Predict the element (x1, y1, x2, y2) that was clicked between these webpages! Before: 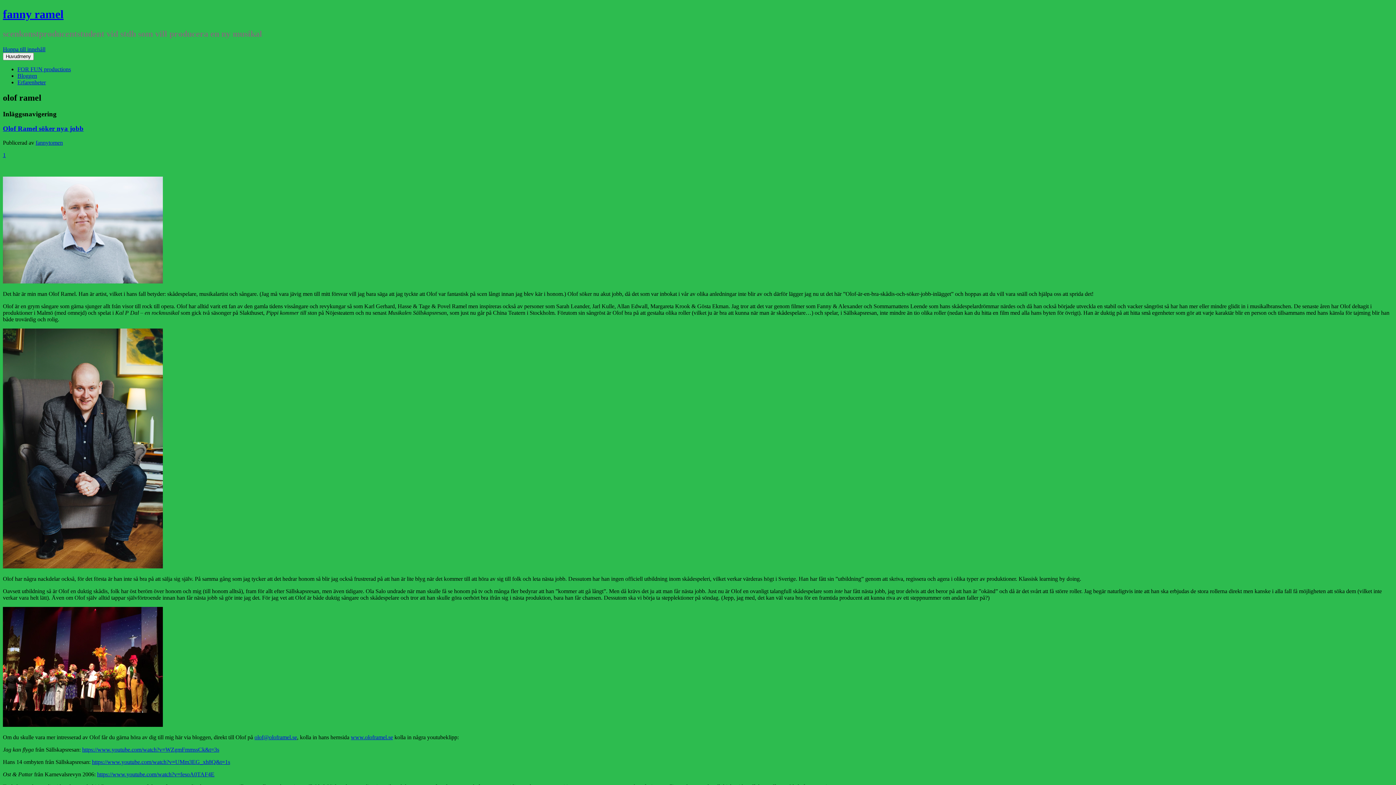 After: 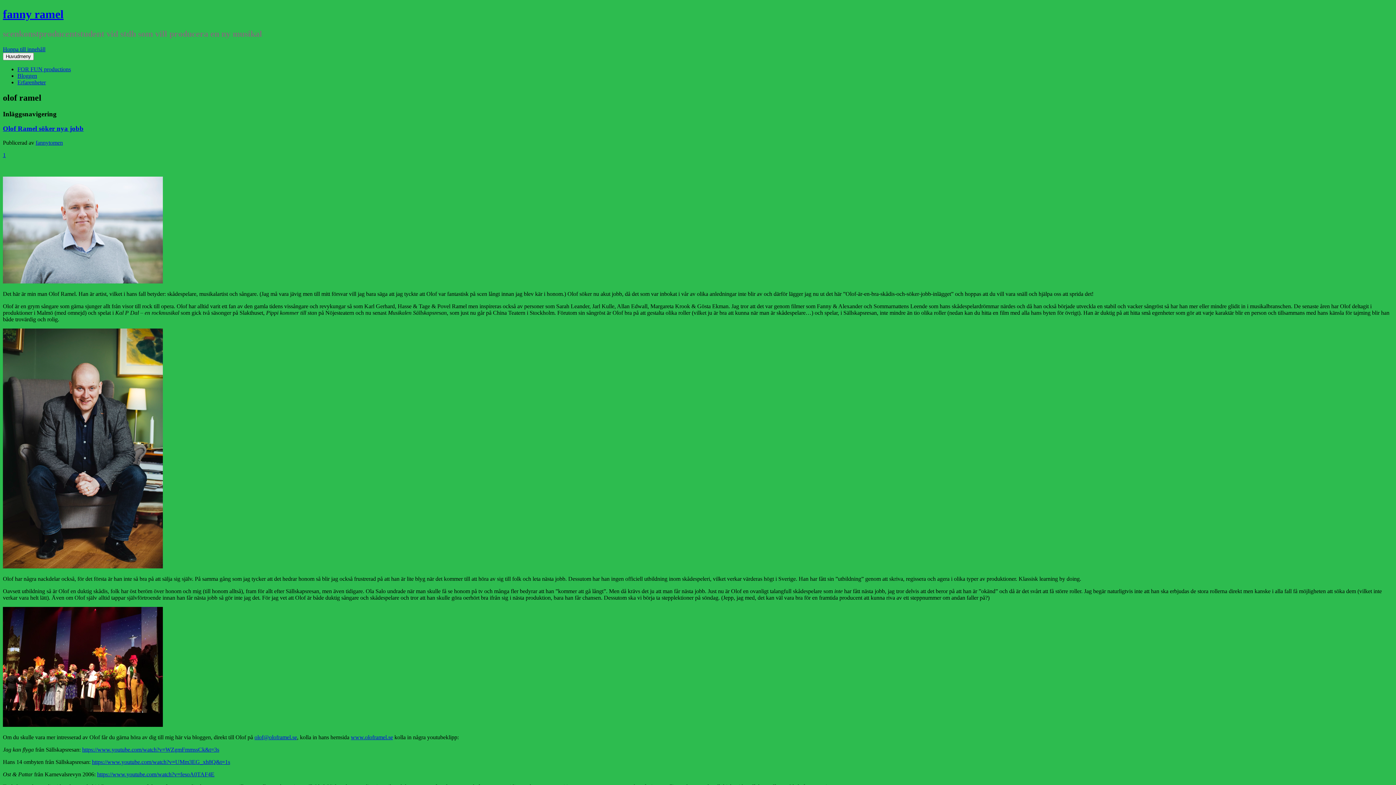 Action: label: https://www.youtube.com/watch?v=fesoA0TAF4E bbox: (97, 771, 214, 777)